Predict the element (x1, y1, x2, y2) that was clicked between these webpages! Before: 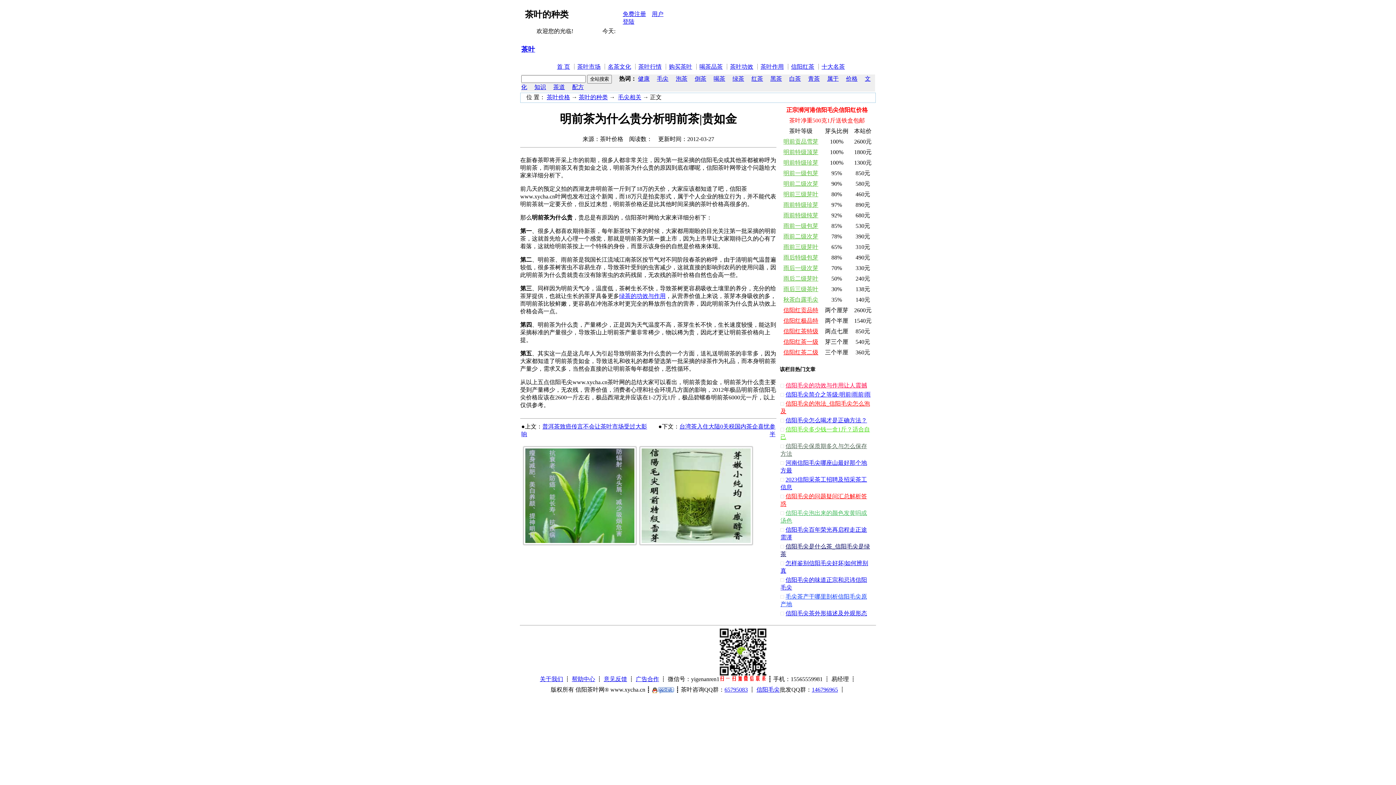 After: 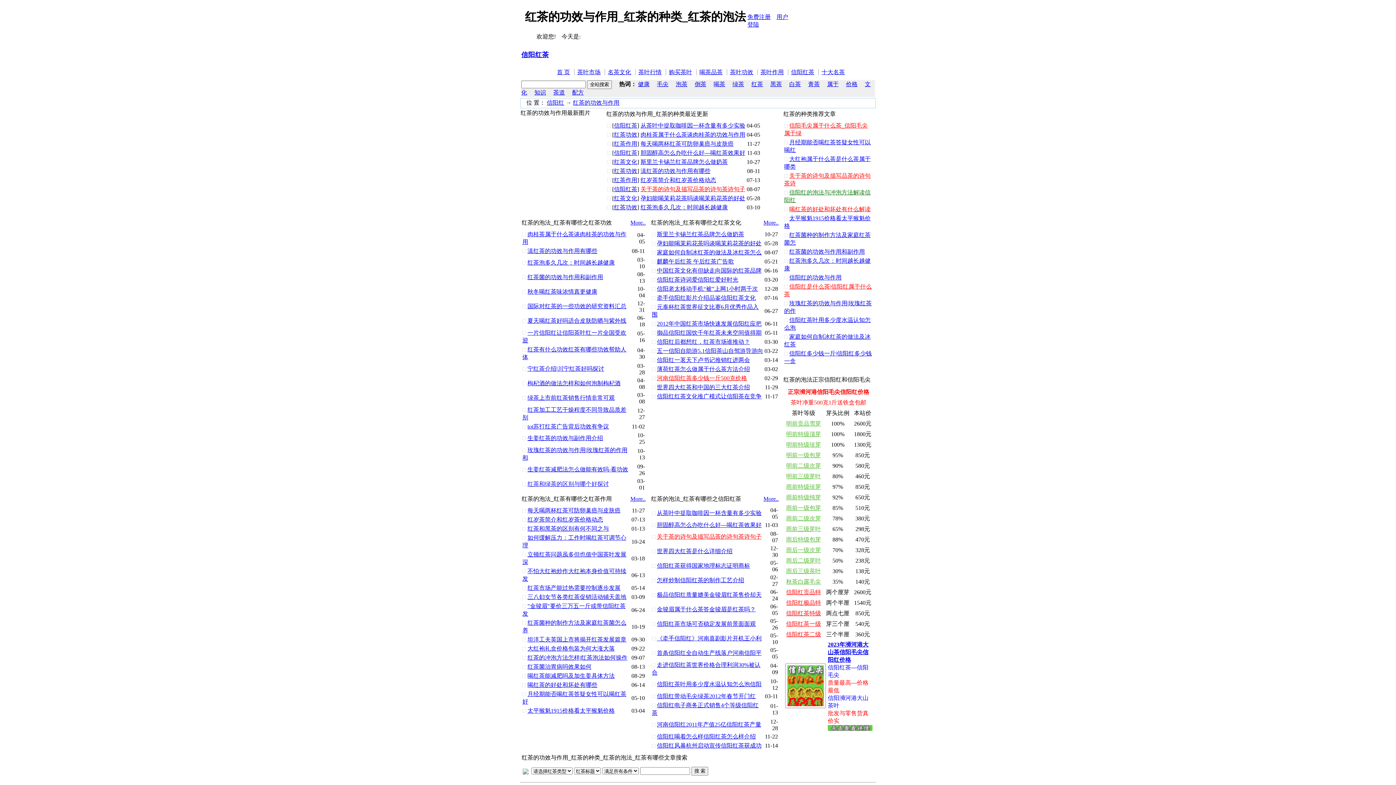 Action: label: 信阳红茶 bbox: (791, 63, 814, 69)